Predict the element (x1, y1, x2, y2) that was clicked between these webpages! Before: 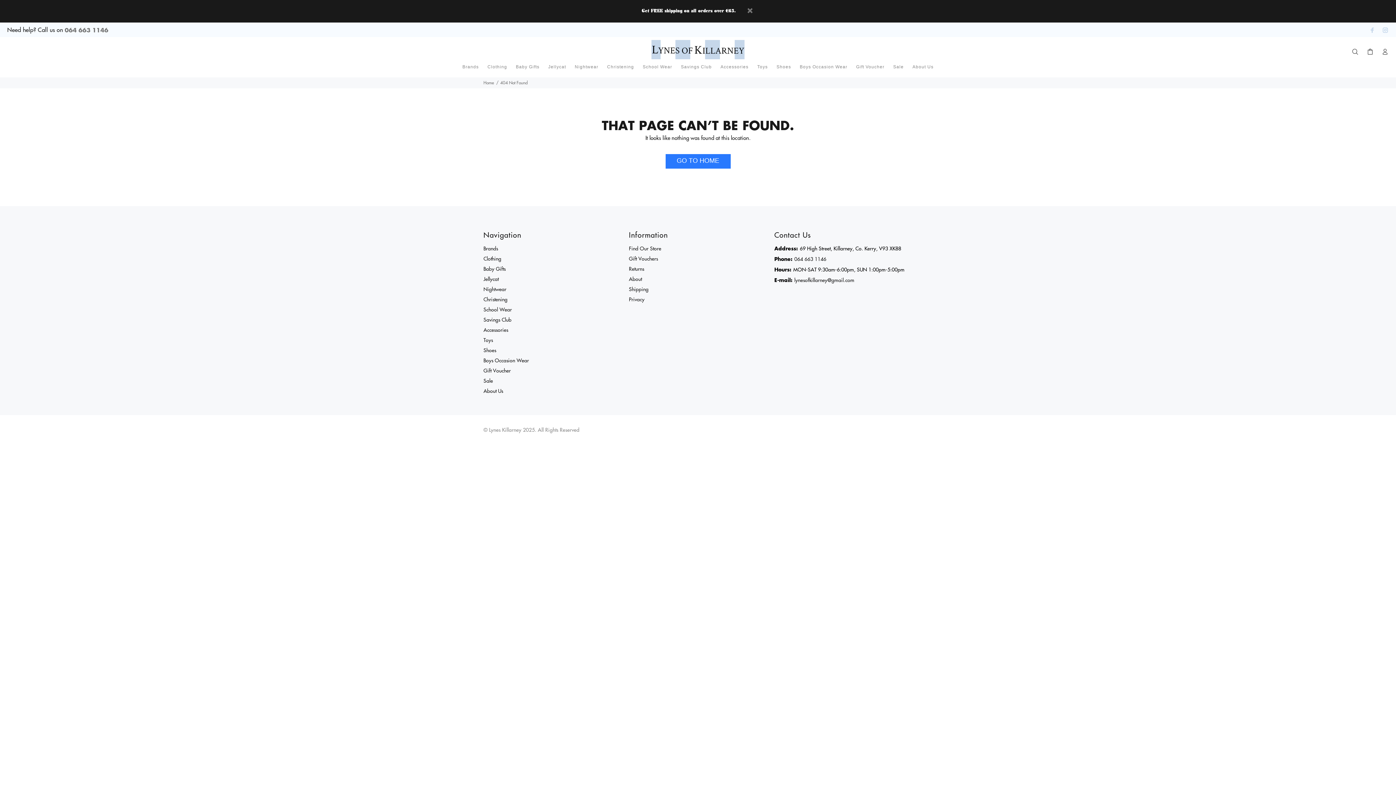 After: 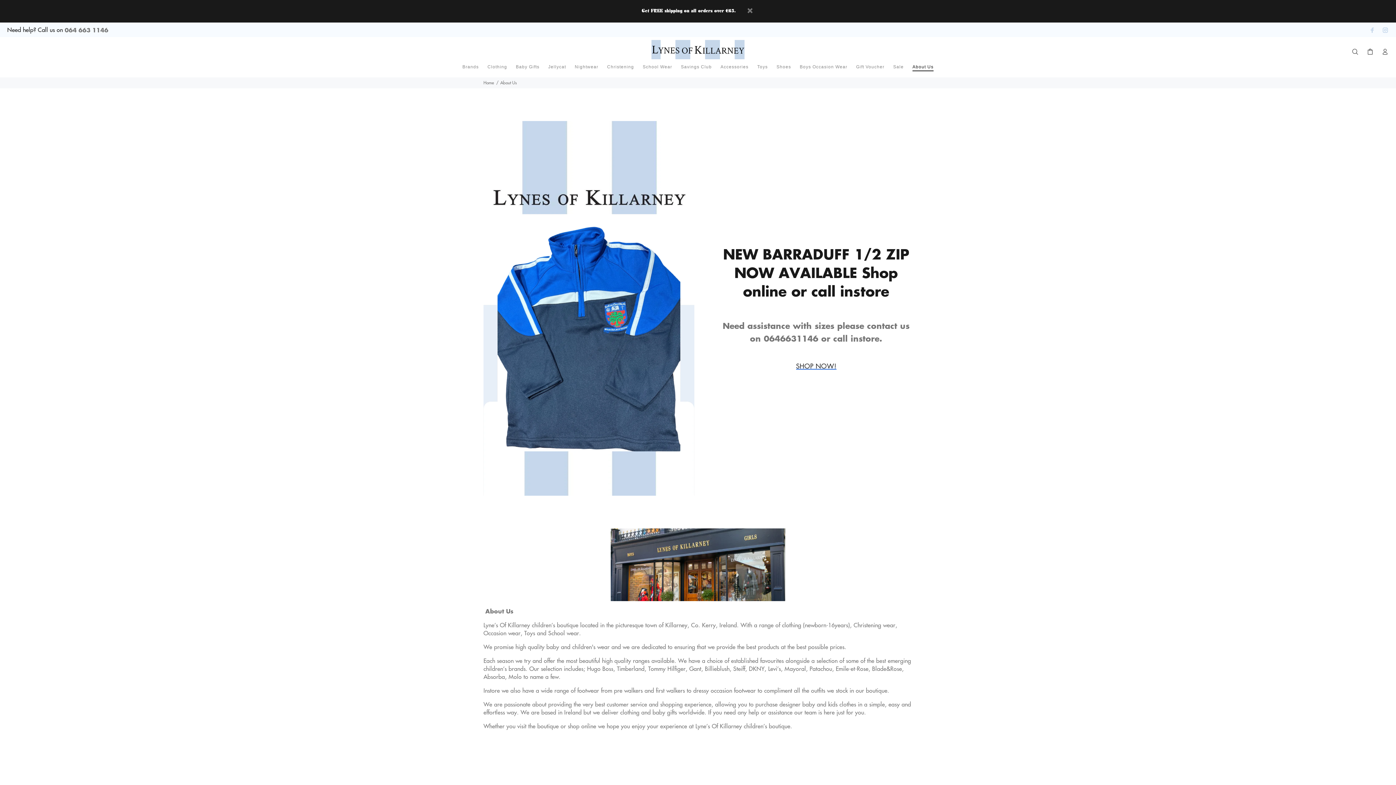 Action: label: About Us bbox: (483, 385, 503, 395)